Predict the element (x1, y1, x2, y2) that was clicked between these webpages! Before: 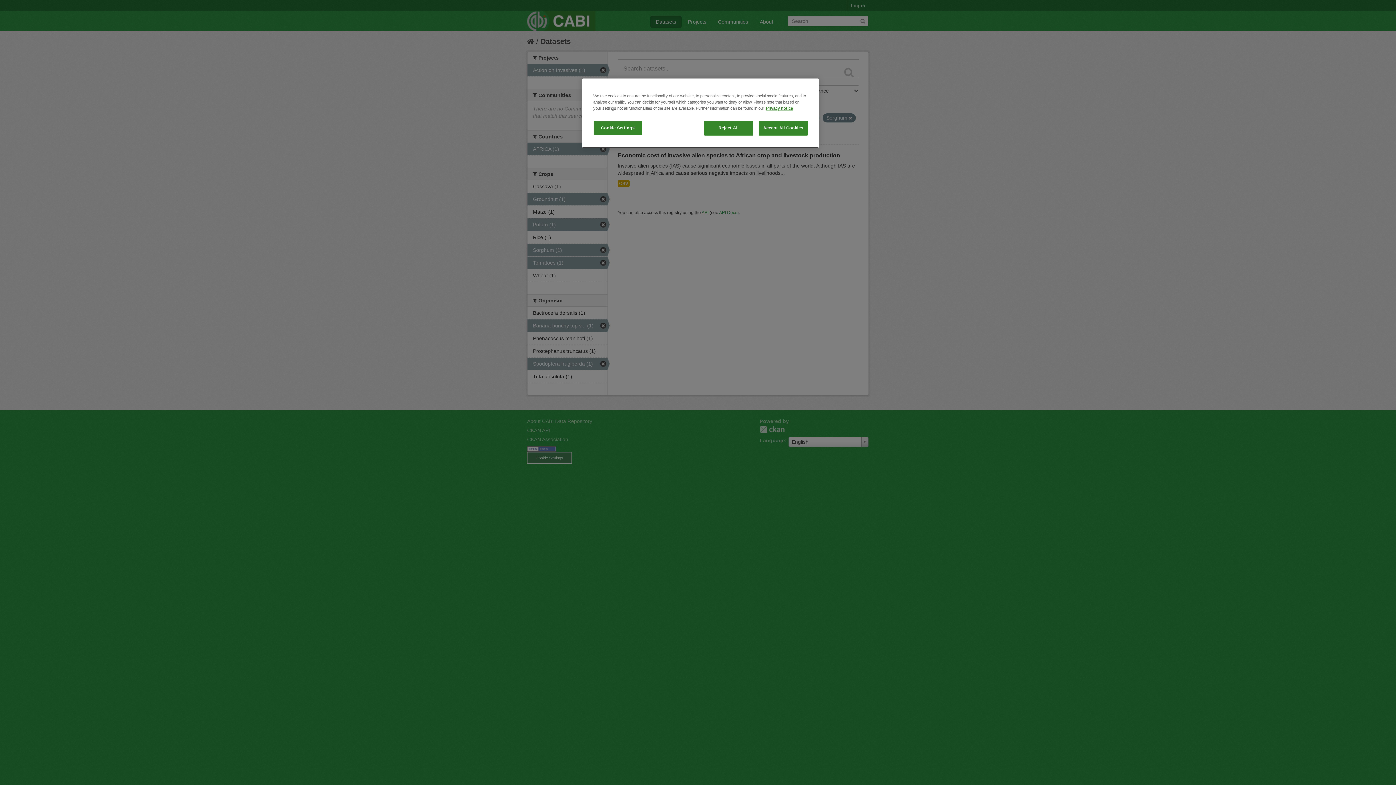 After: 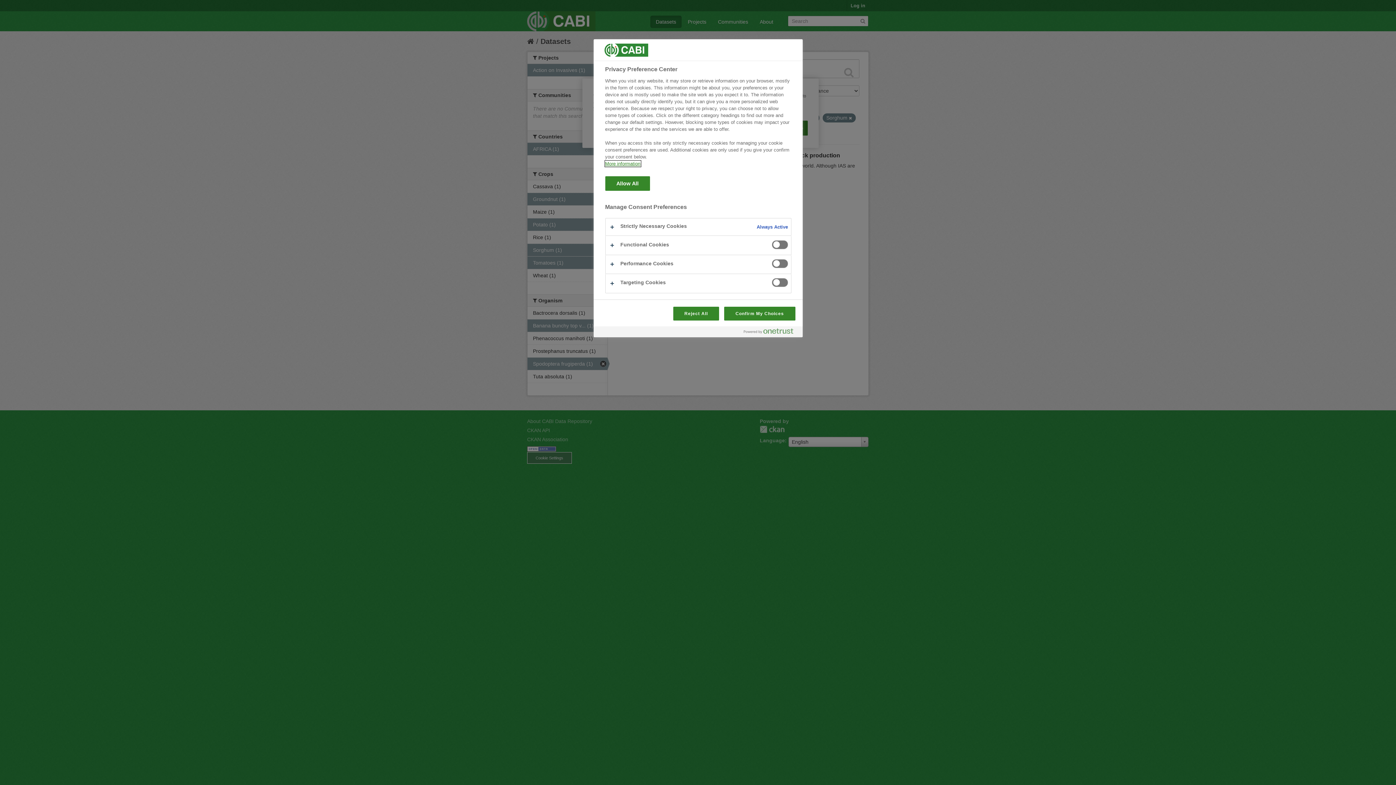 Action: label: Cookie Settings bbox: (593, 120, 642, 135)